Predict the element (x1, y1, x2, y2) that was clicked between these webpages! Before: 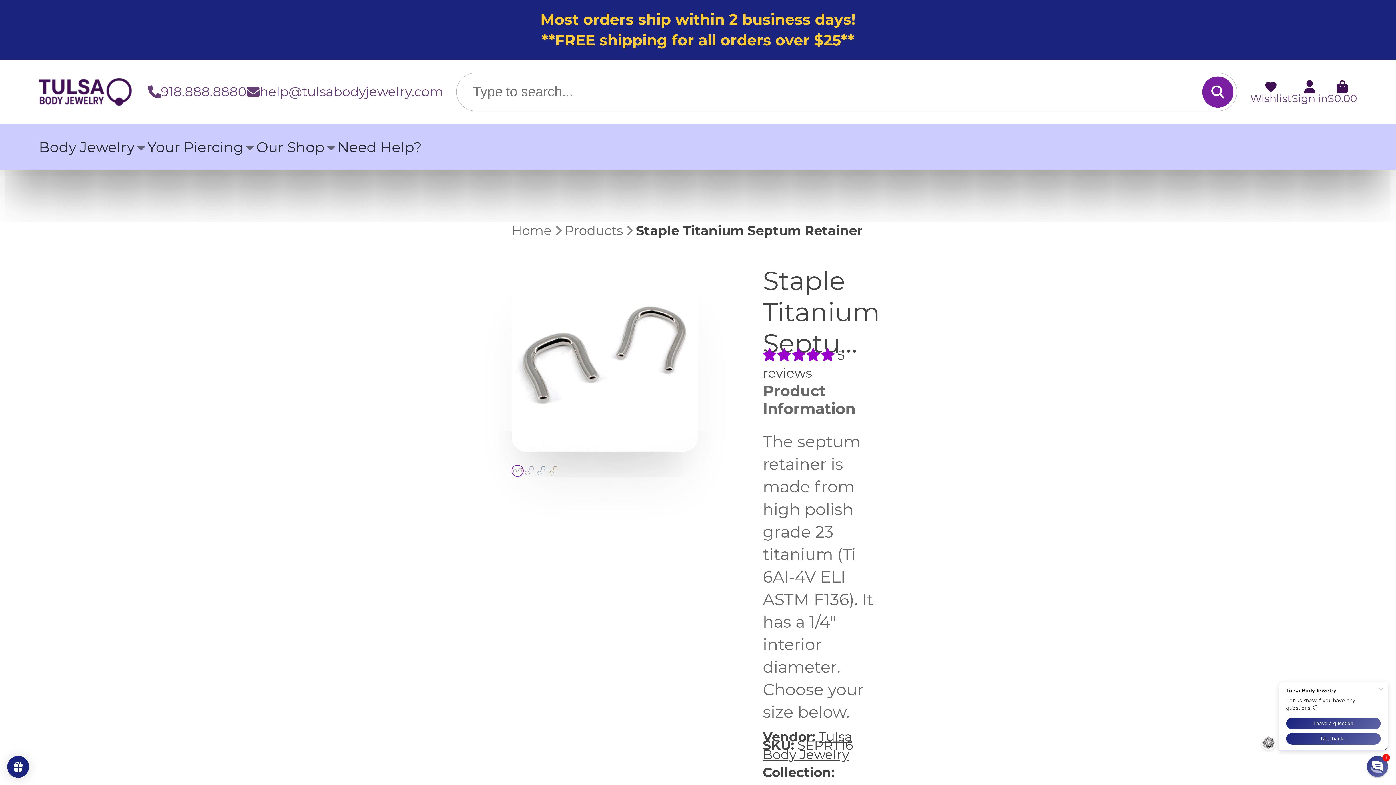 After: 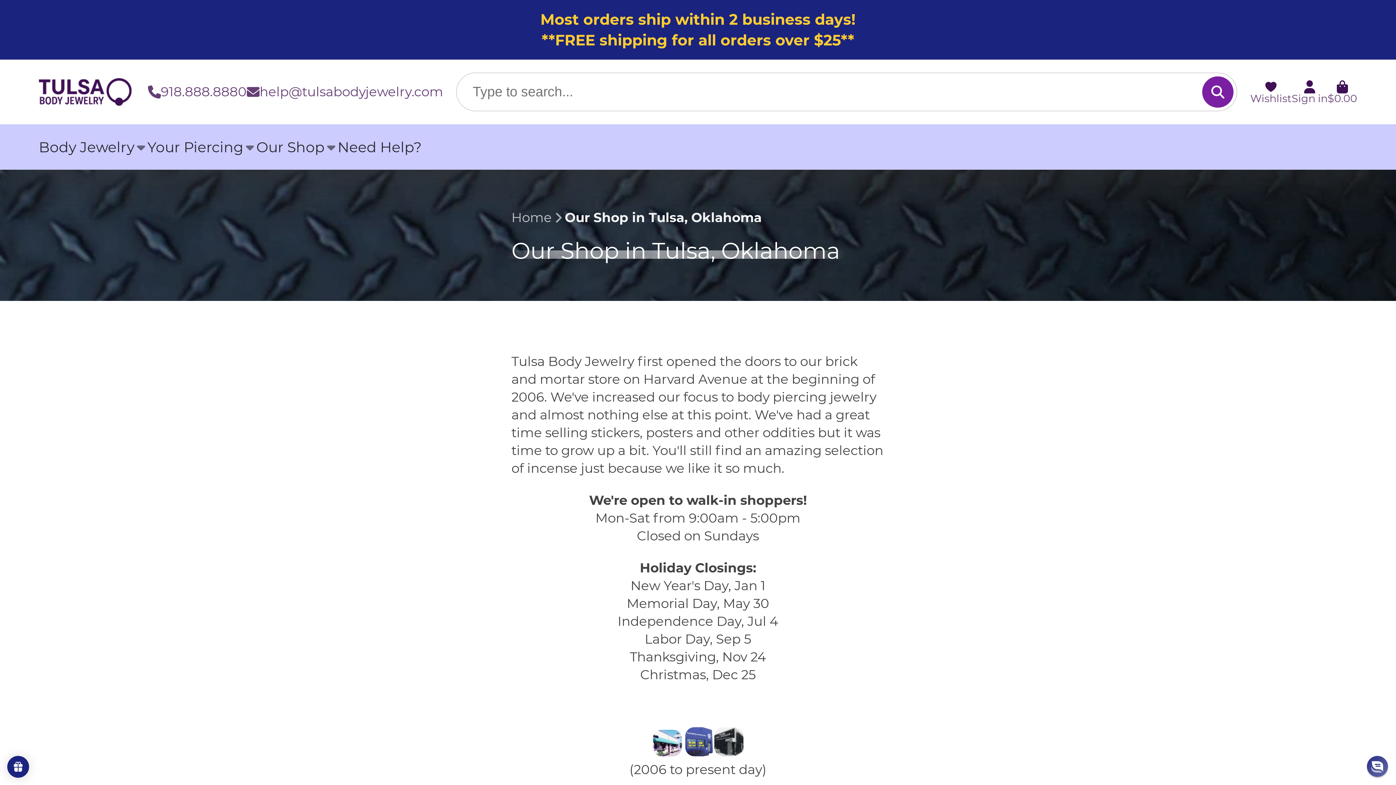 Action: label: Our Shop bbox: (256, 124, 337, 169)